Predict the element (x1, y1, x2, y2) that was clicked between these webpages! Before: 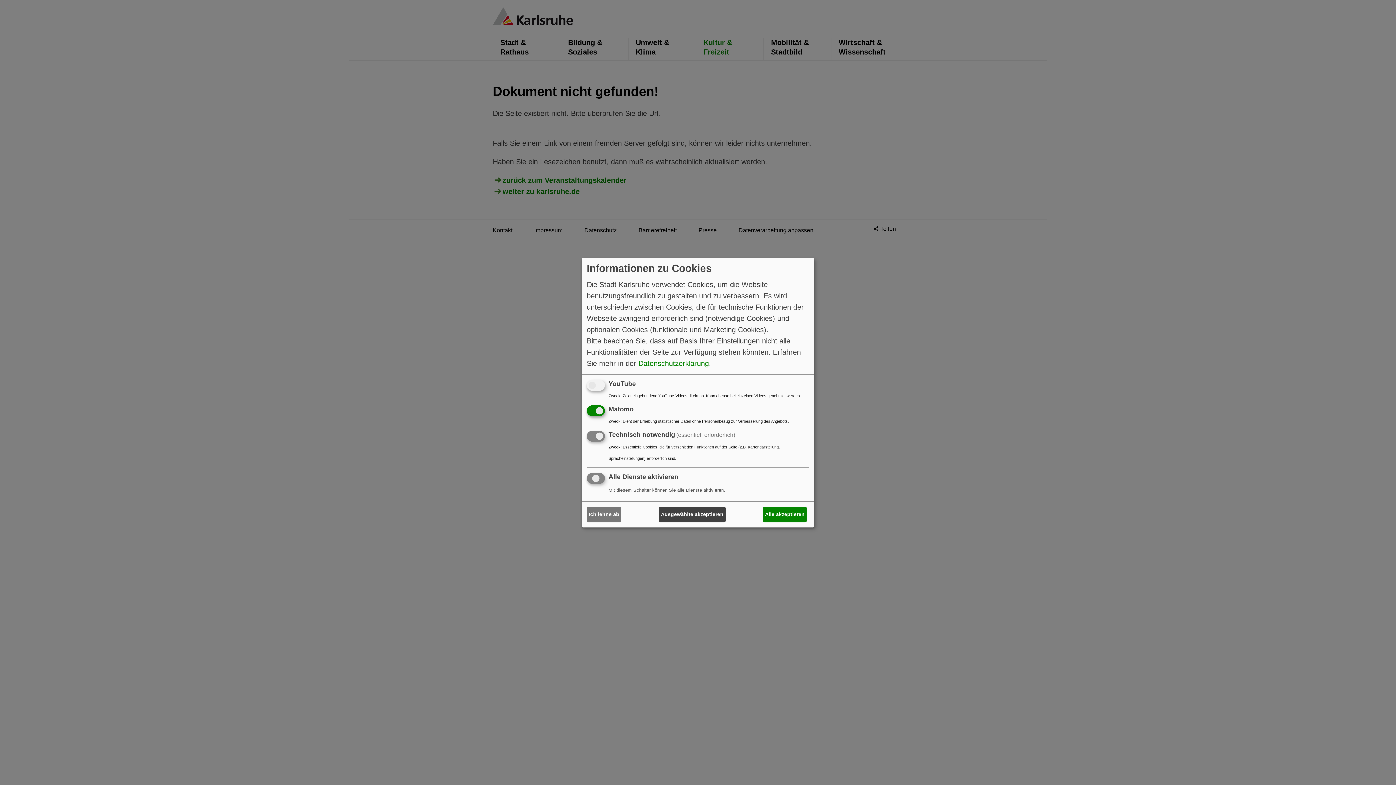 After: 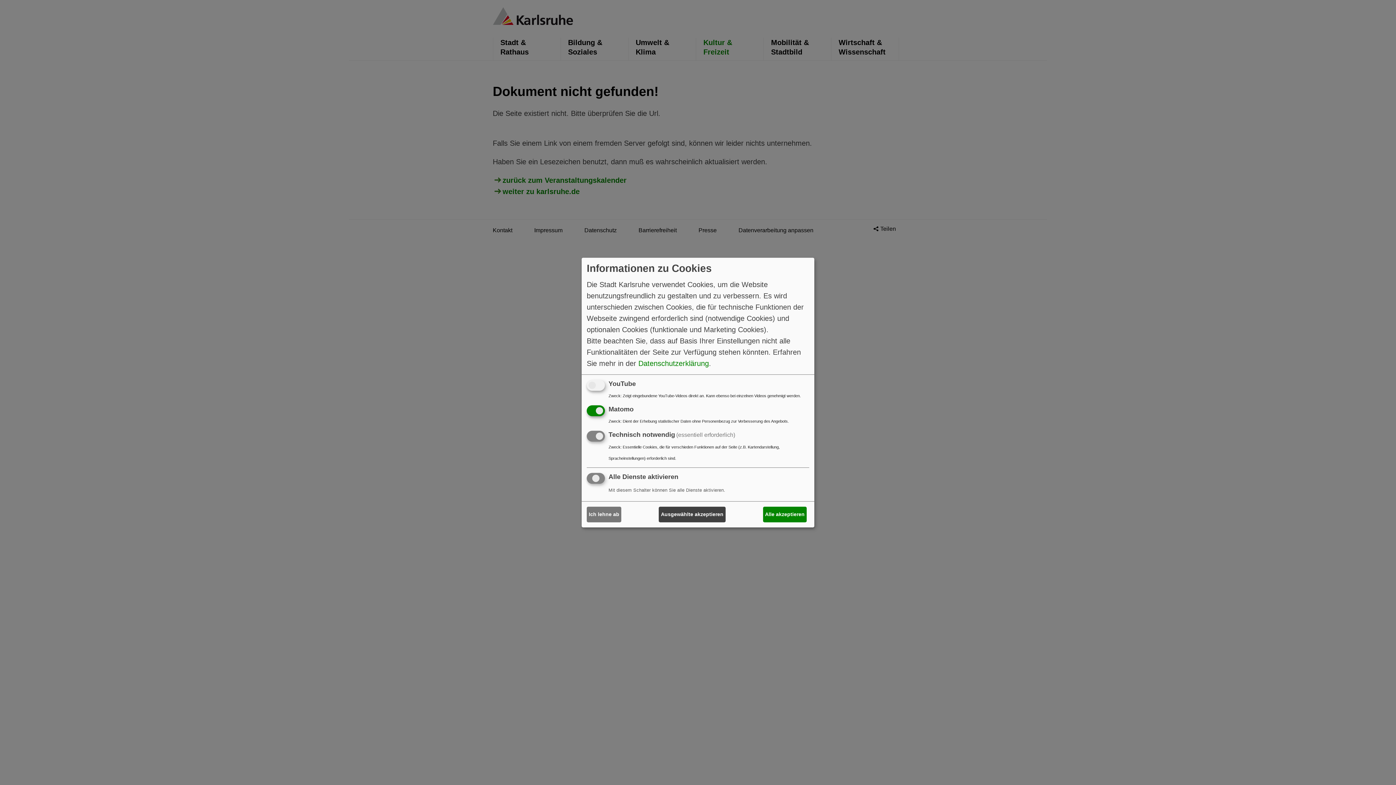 Action: bbox: (638, 360, 709, 366) label: Datenschutzerklärung